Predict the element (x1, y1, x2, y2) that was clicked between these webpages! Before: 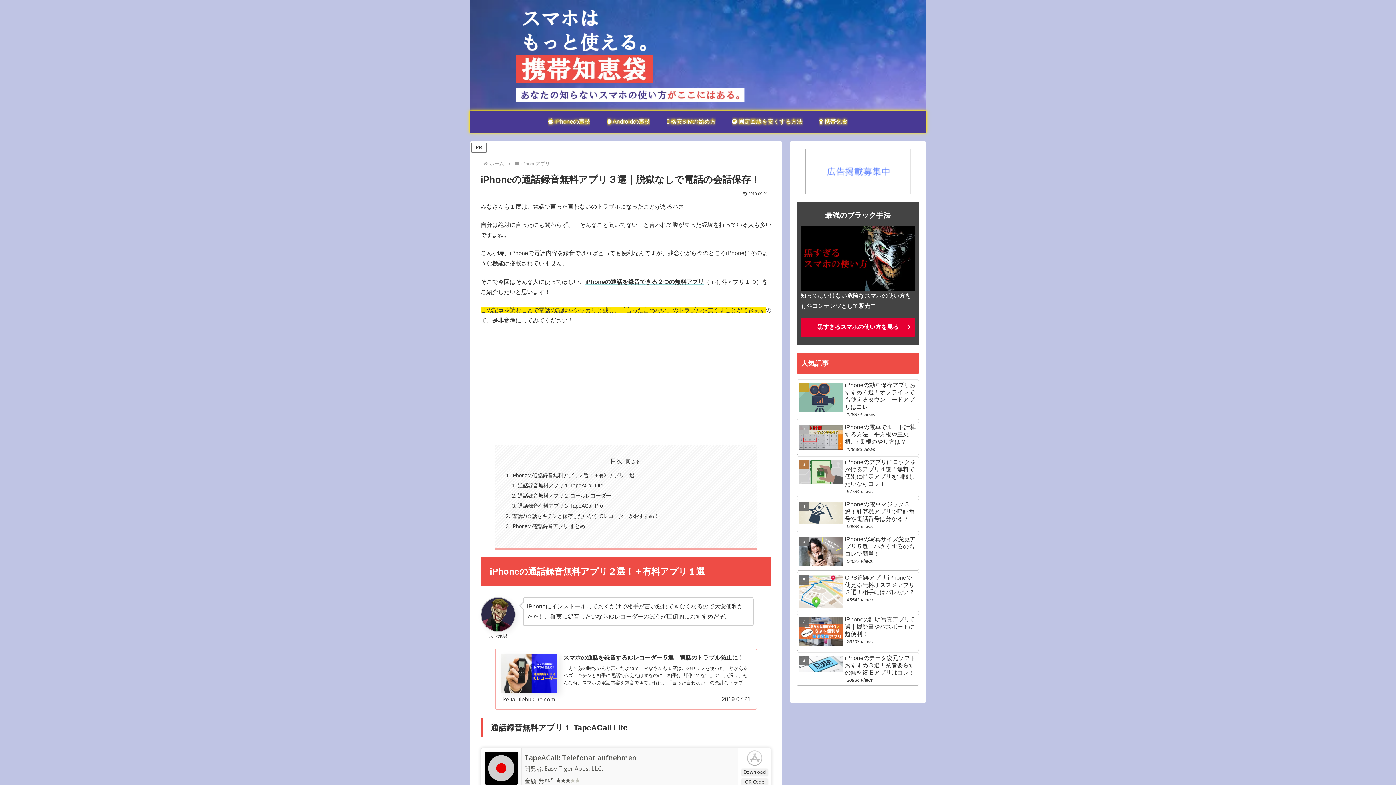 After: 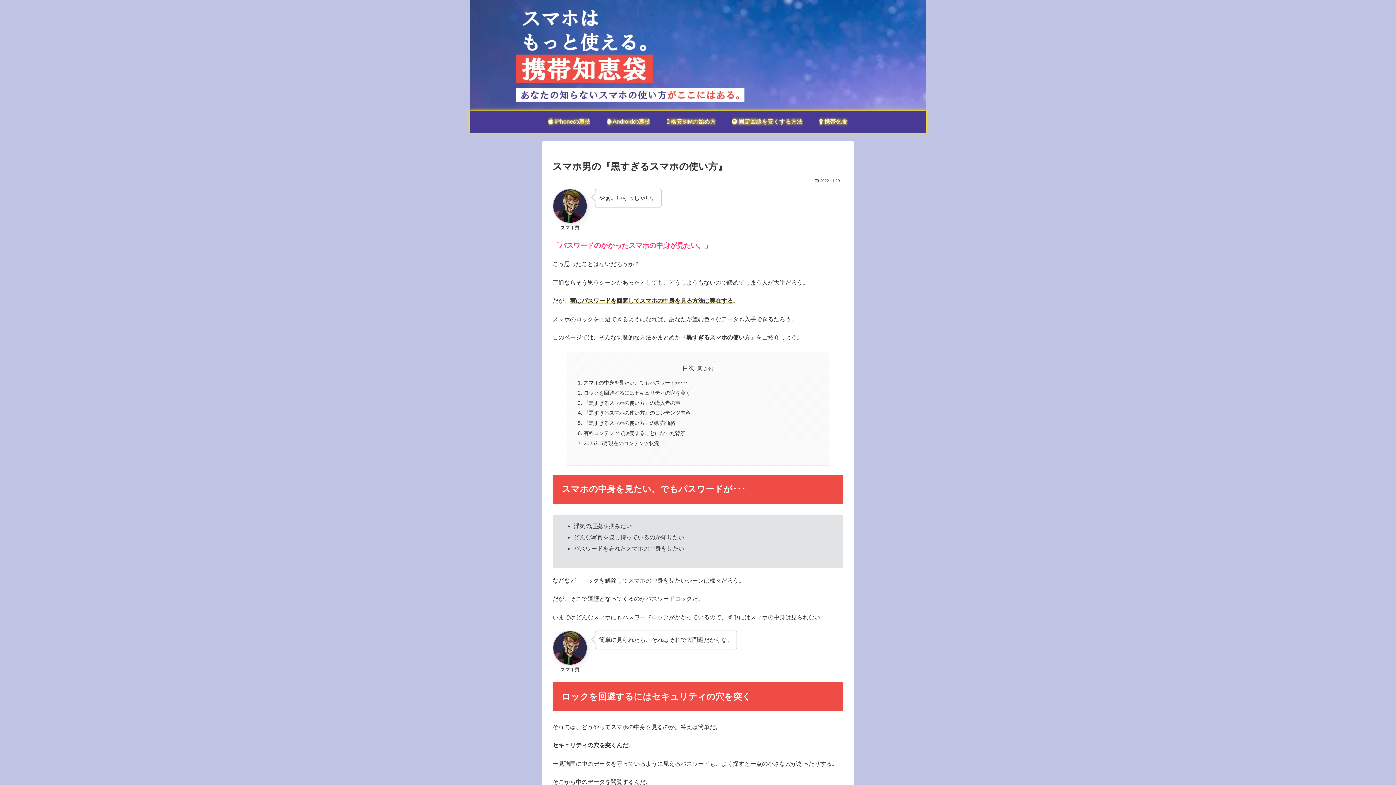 Action: bbox: (800, 226, 915, 290)